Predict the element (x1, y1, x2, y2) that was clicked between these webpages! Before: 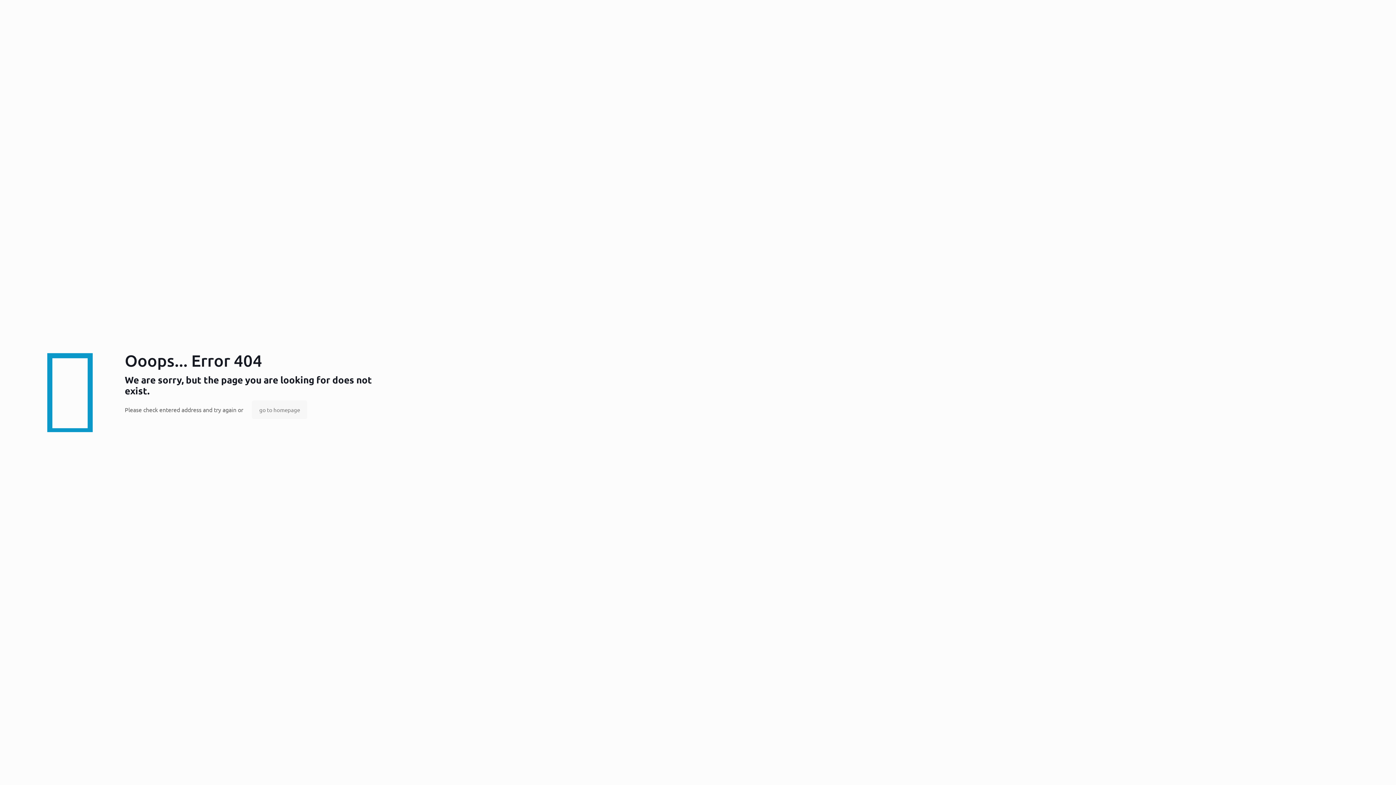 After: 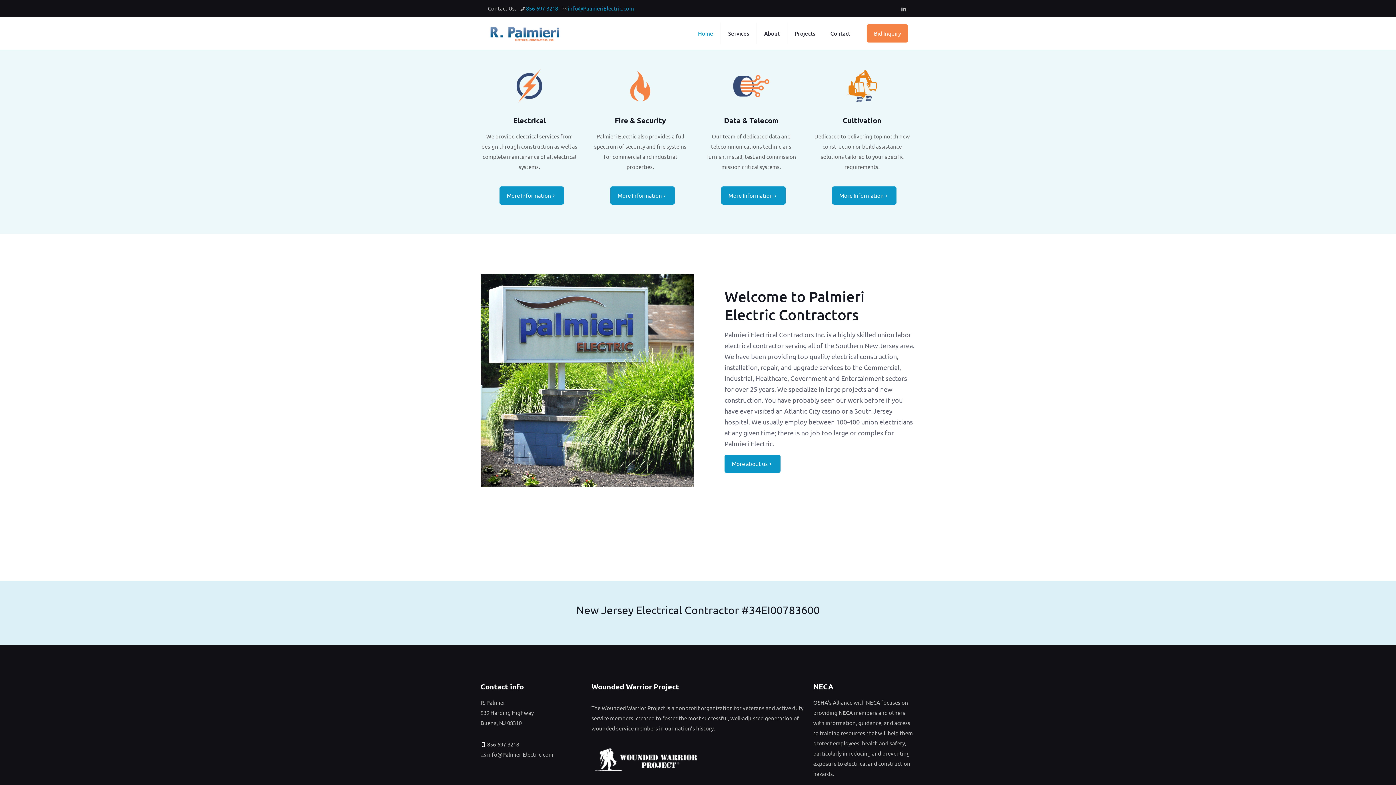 Action: label: go to homepage bbox: (252, 400, 307, 419)